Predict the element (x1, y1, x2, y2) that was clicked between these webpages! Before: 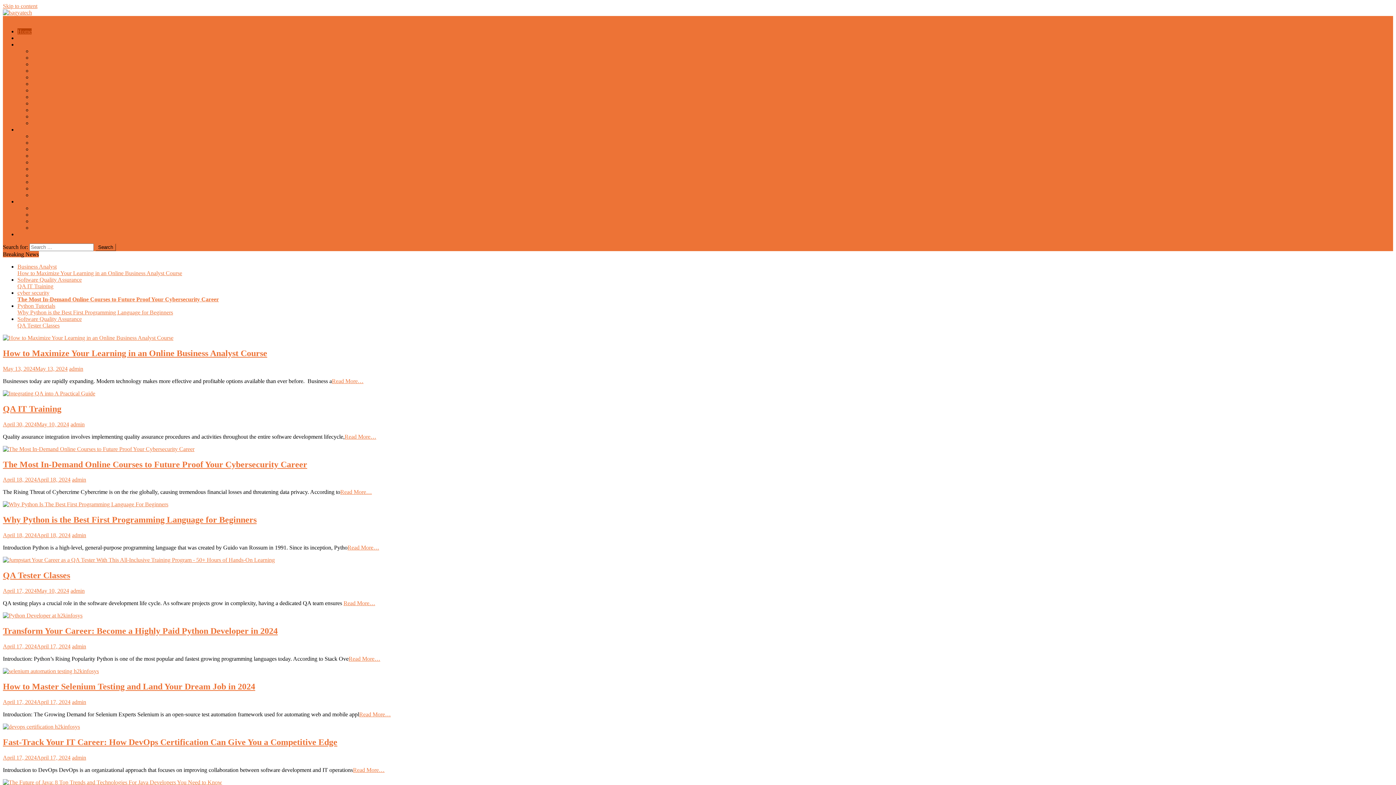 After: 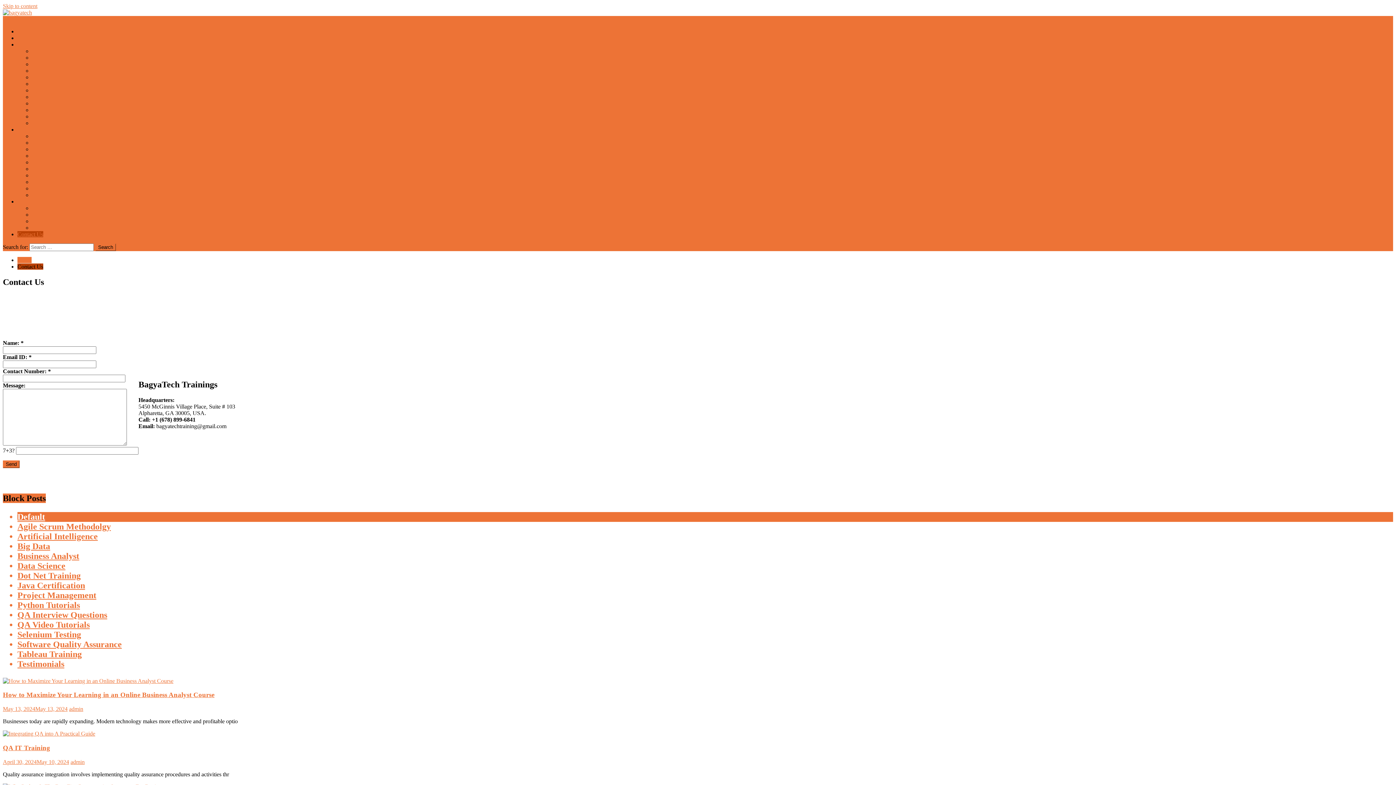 Action: label: Contact Us bbox: (17, 231, 43, 237)